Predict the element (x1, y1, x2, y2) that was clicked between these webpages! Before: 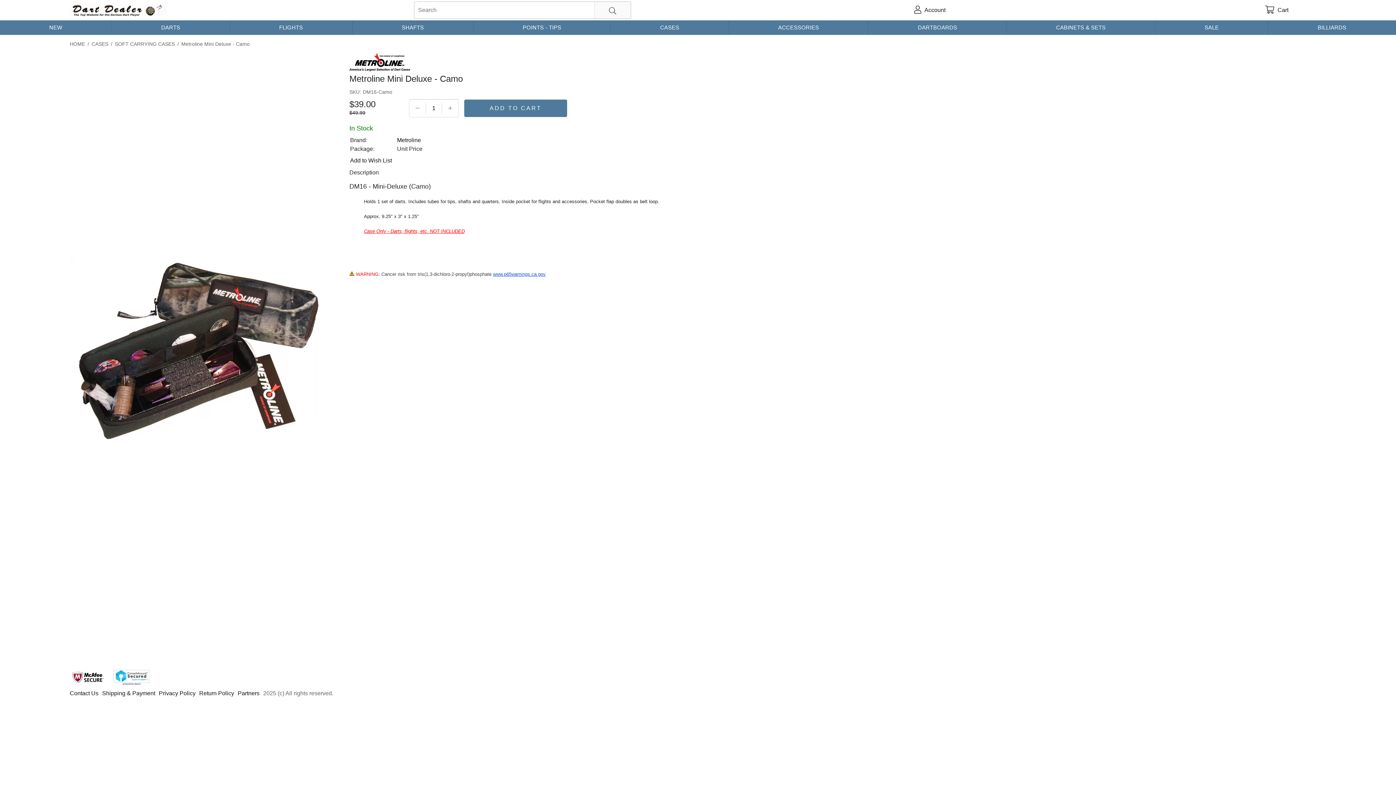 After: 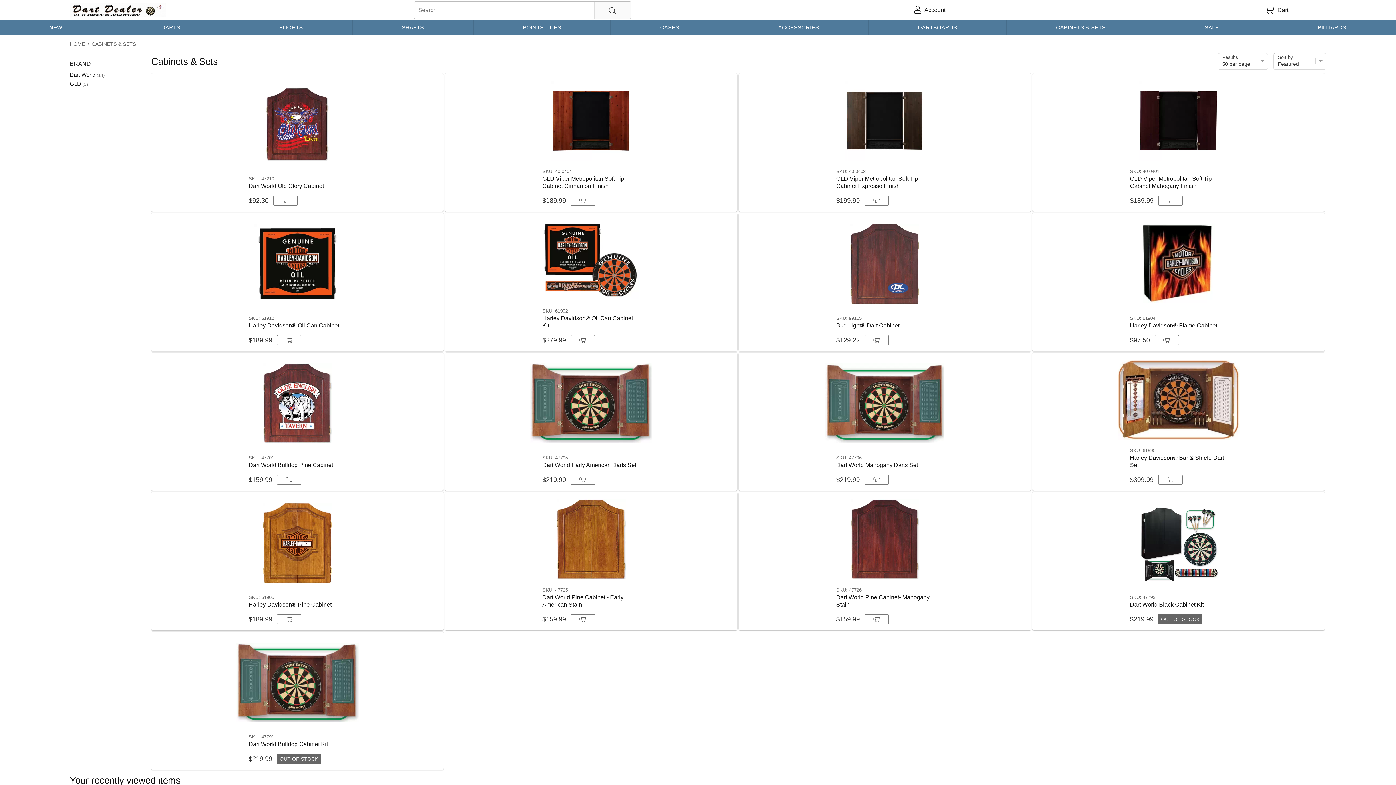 Action: label: CABINETS & SETS bbox: (1007, 20, 1155, 34)